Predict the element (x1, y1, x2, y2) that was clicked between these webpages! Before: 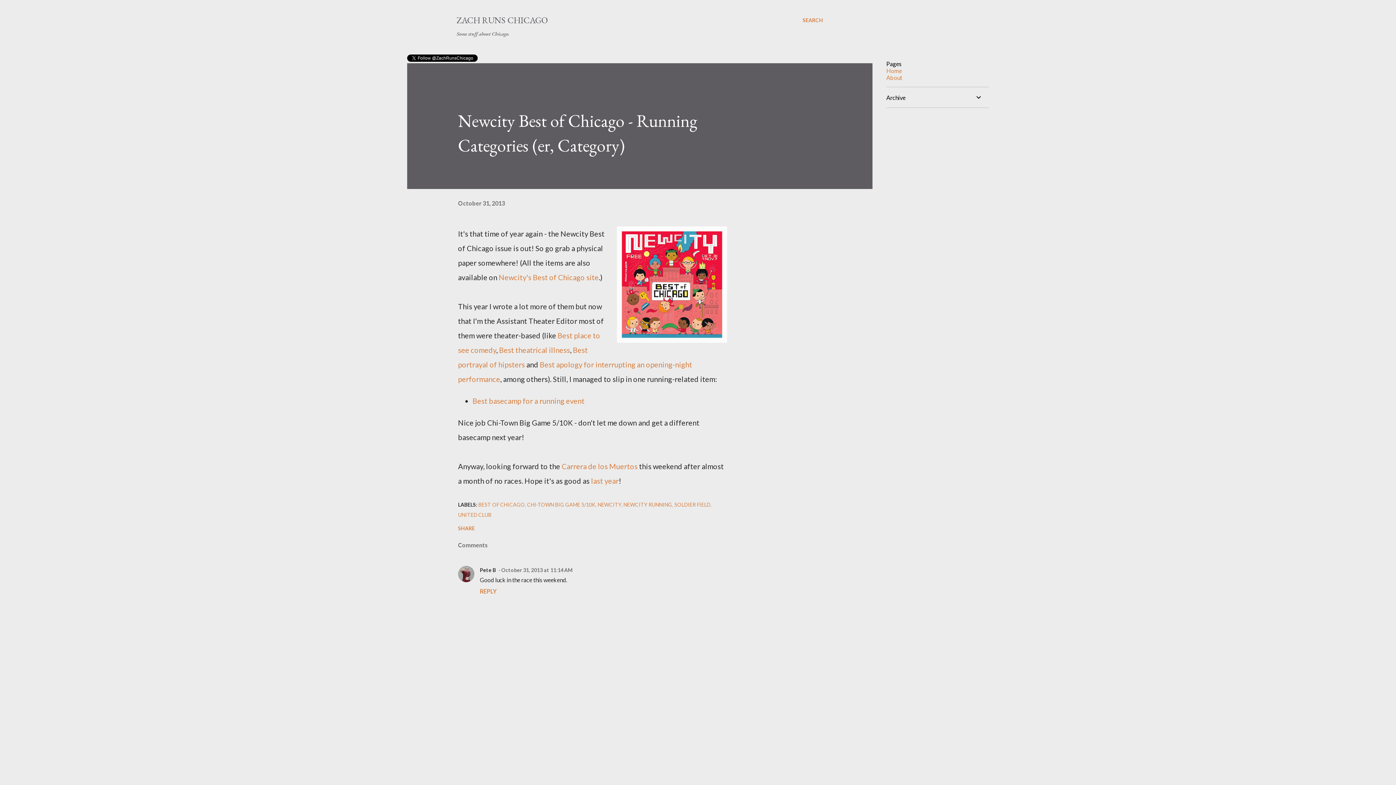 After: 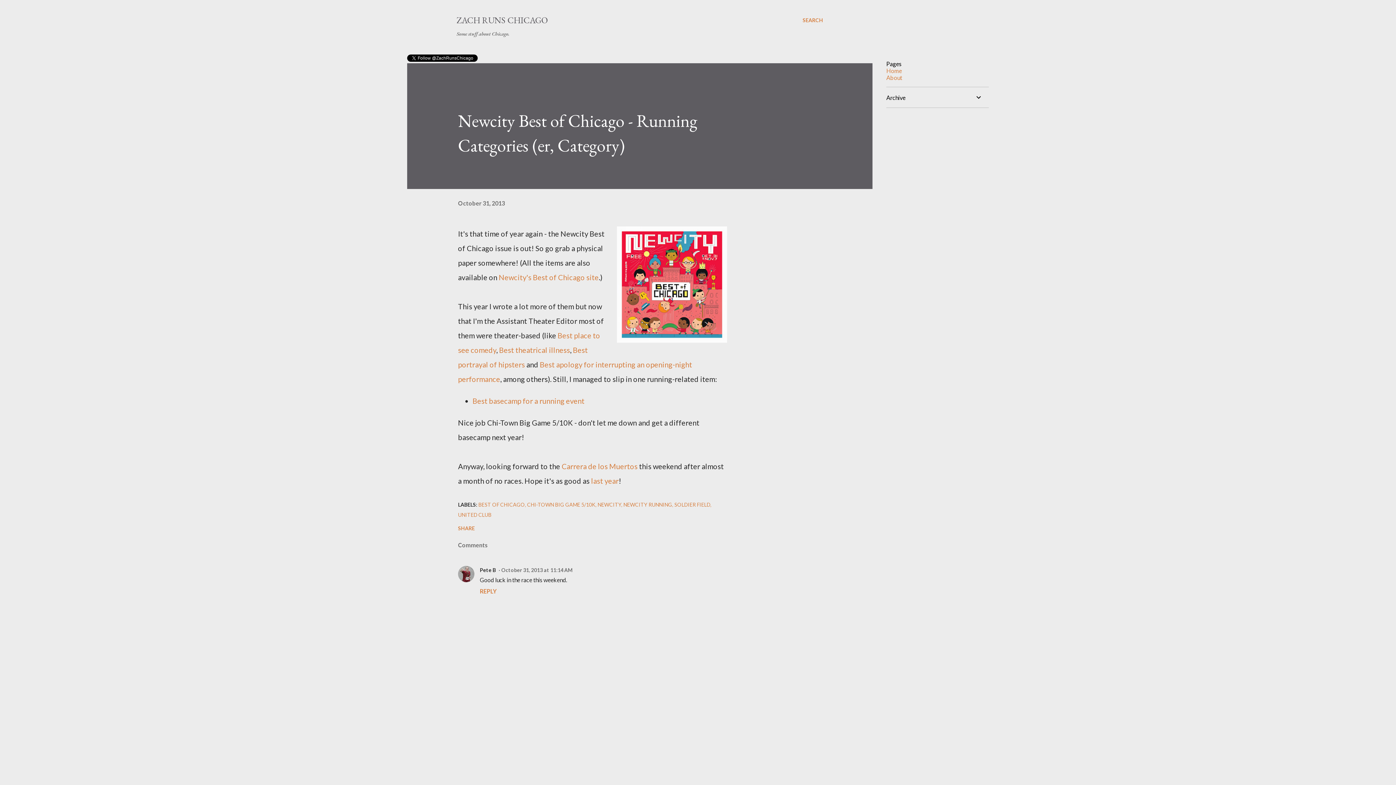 Action: label: October 31, 2013 bbox: (458, 199, 505, 206)